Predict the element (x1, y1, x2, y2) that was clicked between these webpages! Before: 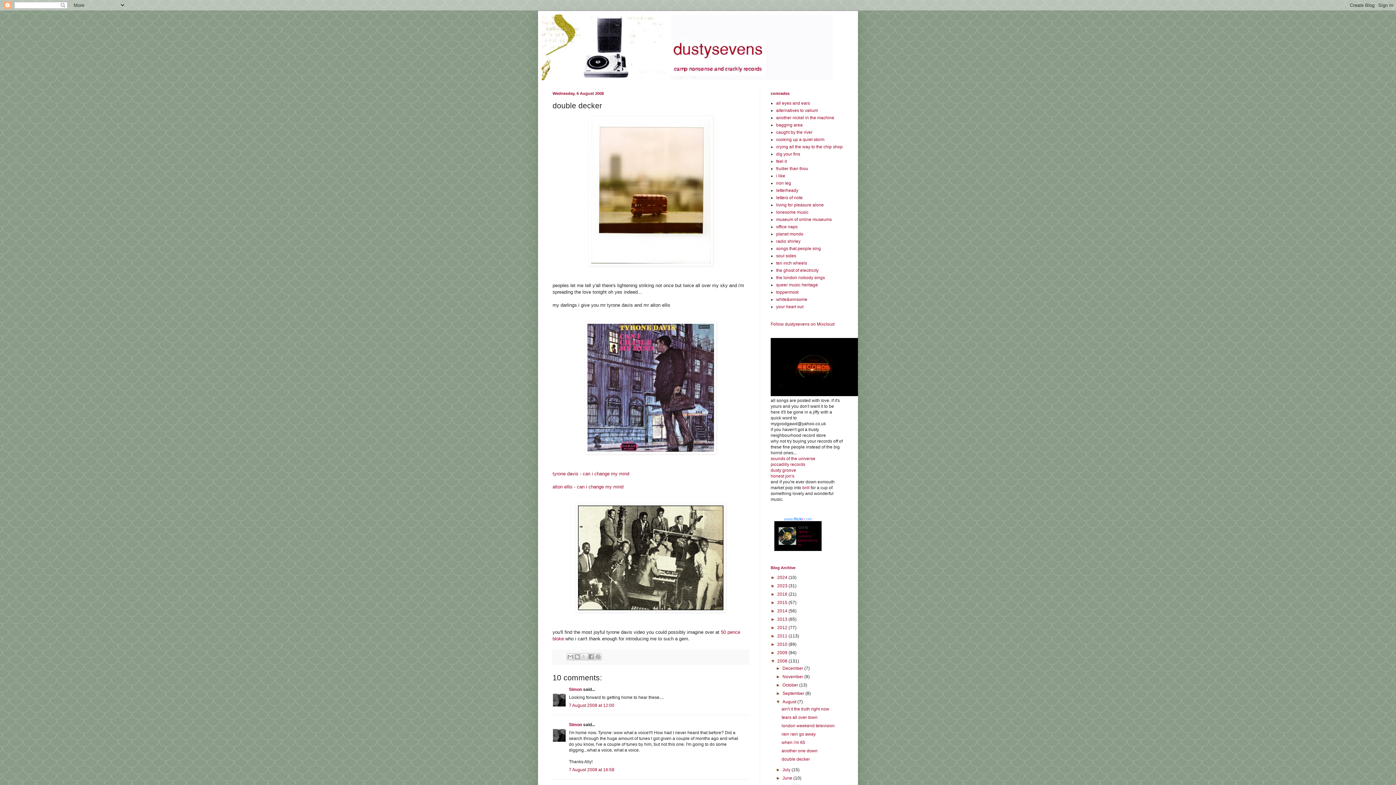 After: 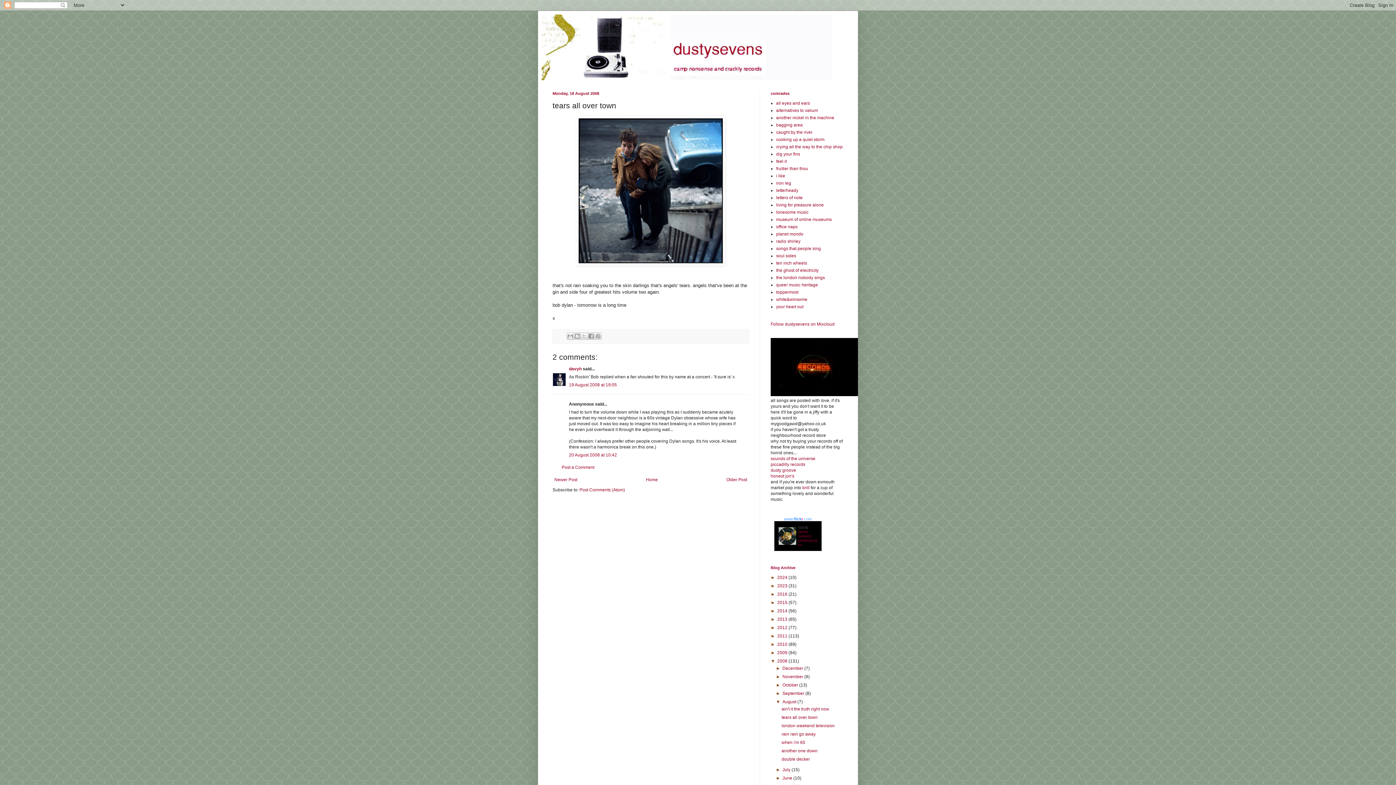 Action: label: tears all over town bbox: (781, 715, 817, 720)